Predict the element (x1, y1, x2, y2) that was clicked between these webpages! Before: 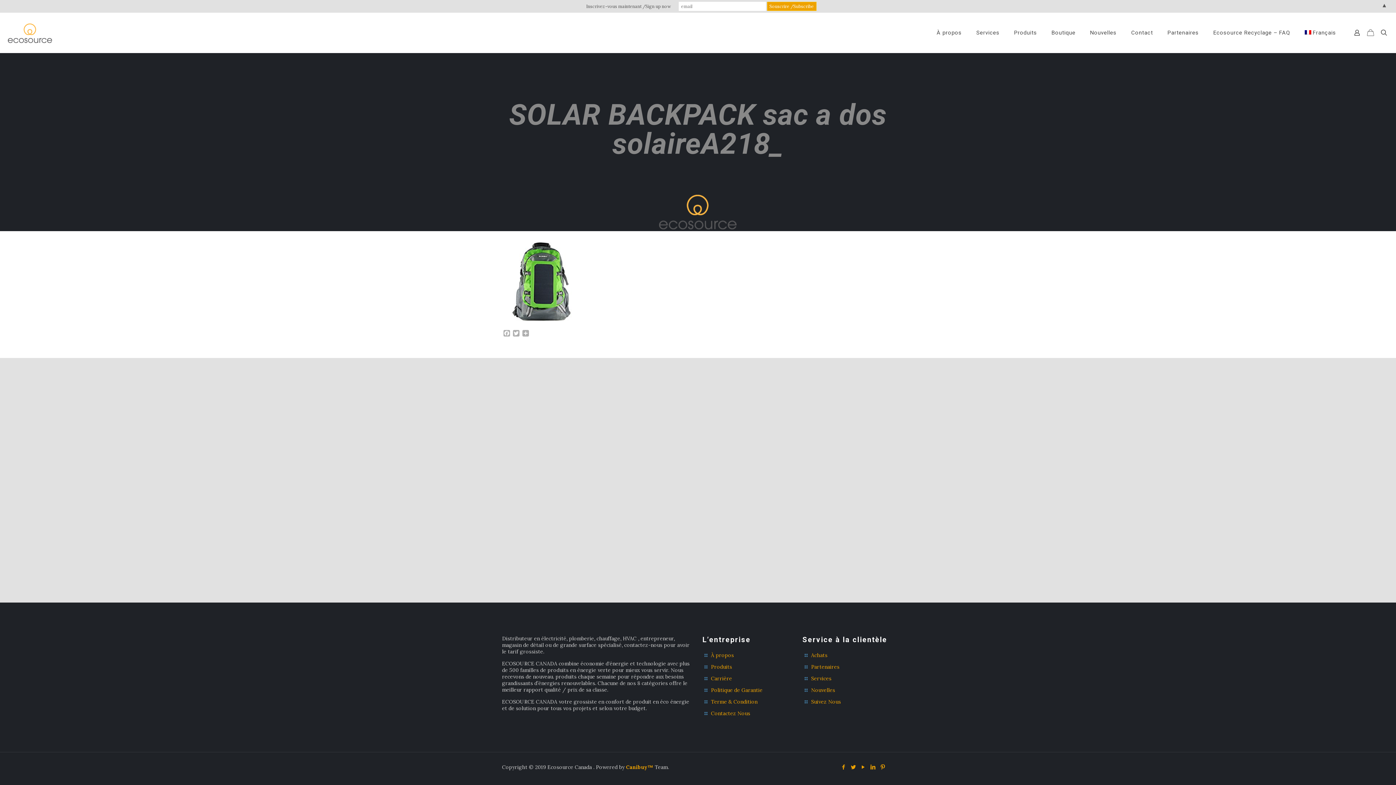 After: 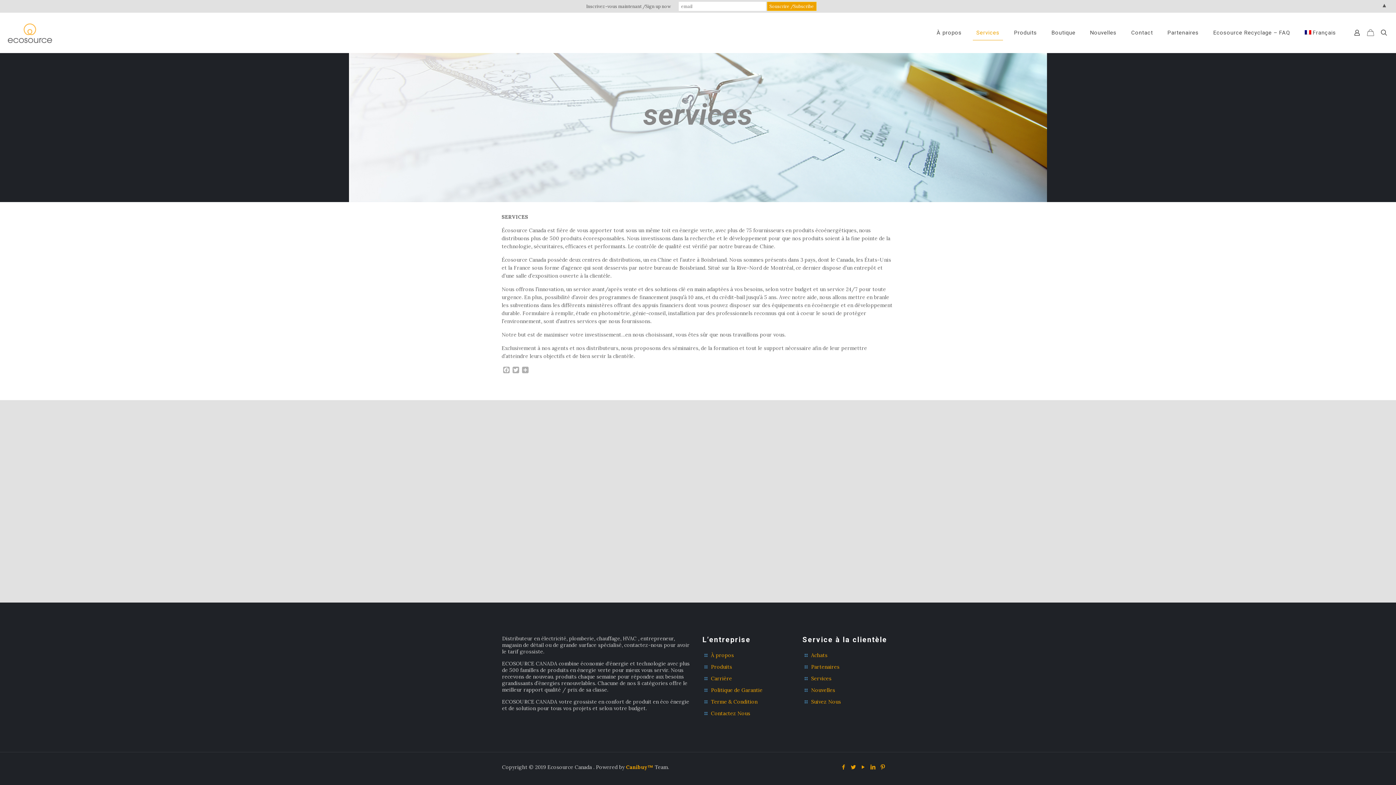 Action: label: Services bbox: (969, 12, 1007, 52)